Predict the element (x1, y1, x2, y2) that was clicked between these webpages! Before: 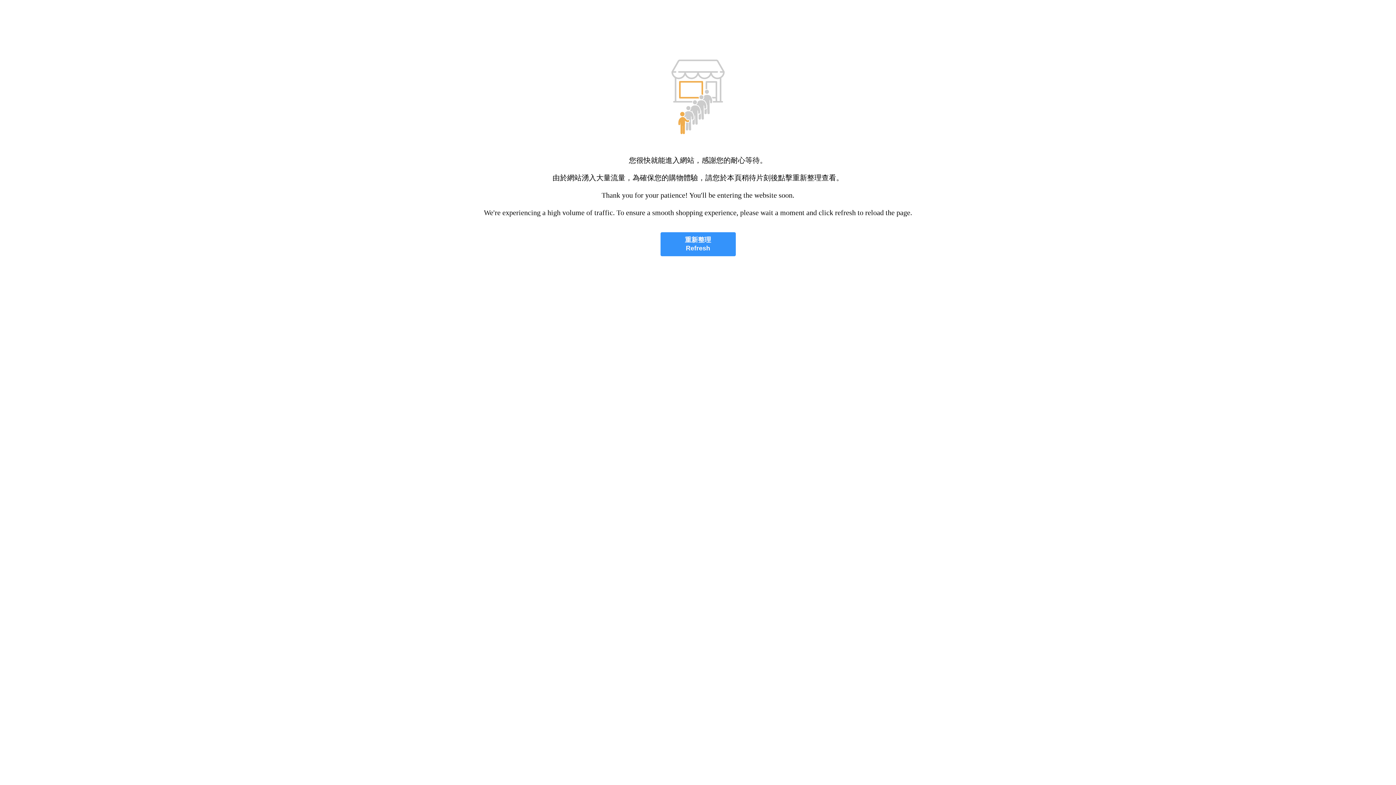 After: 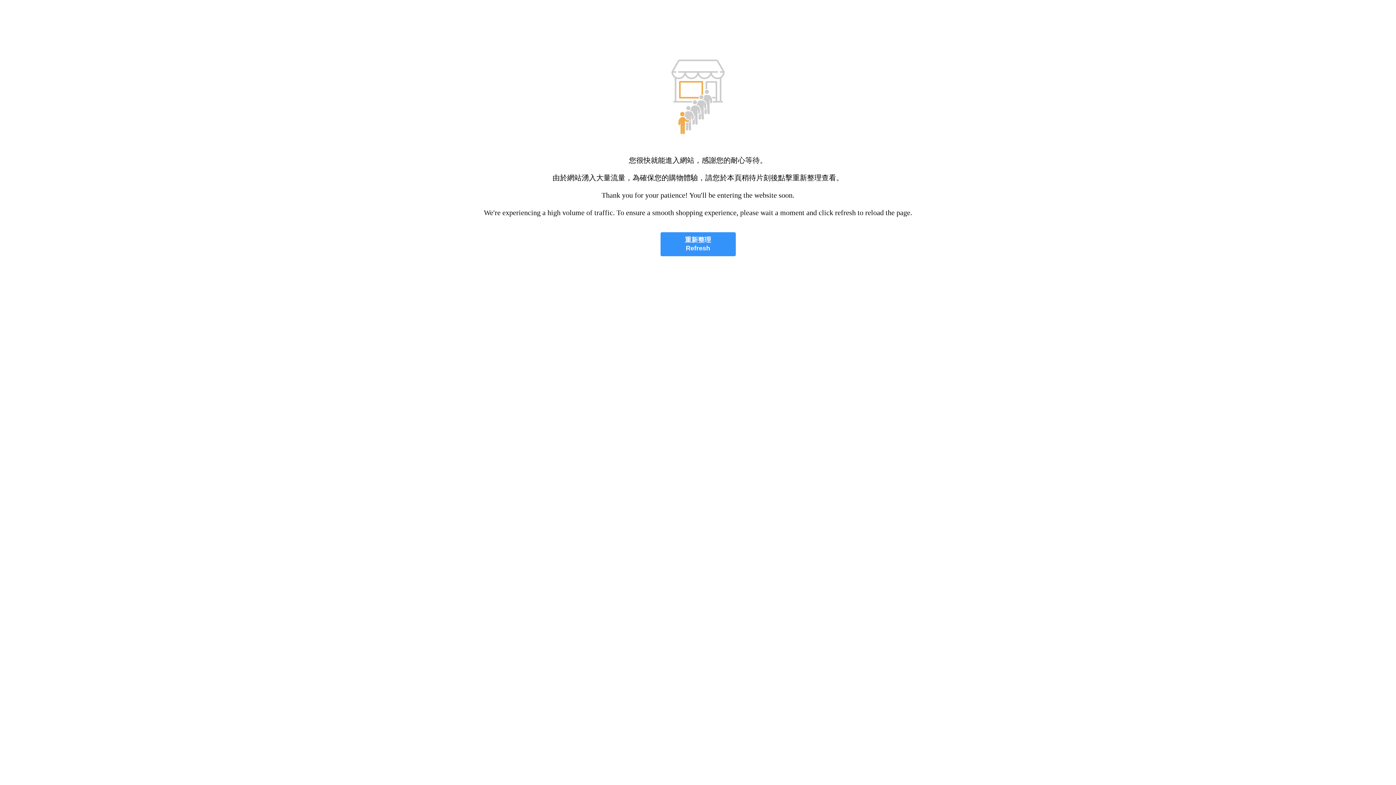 Action: label: 重新整理
Refresh bbox: (660, 232, 735, 256)